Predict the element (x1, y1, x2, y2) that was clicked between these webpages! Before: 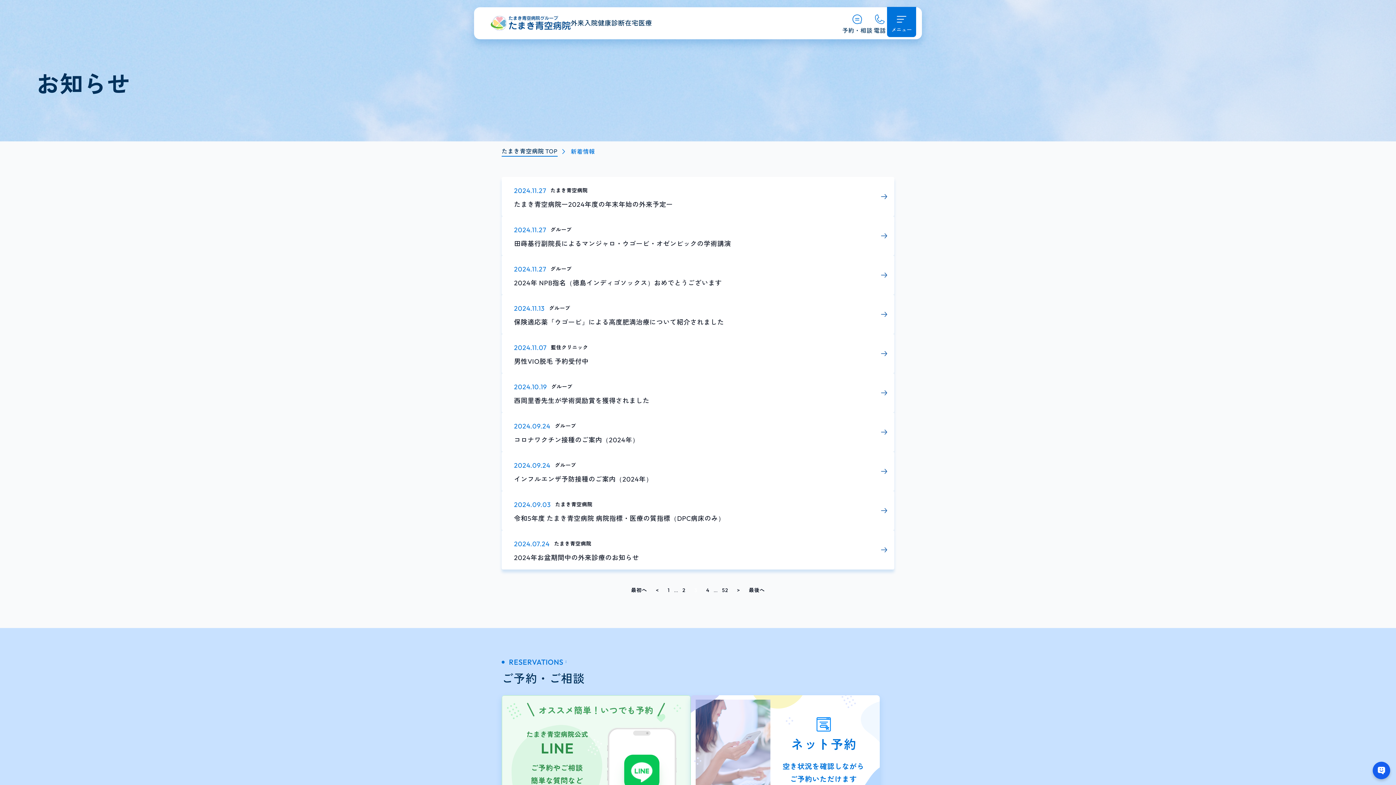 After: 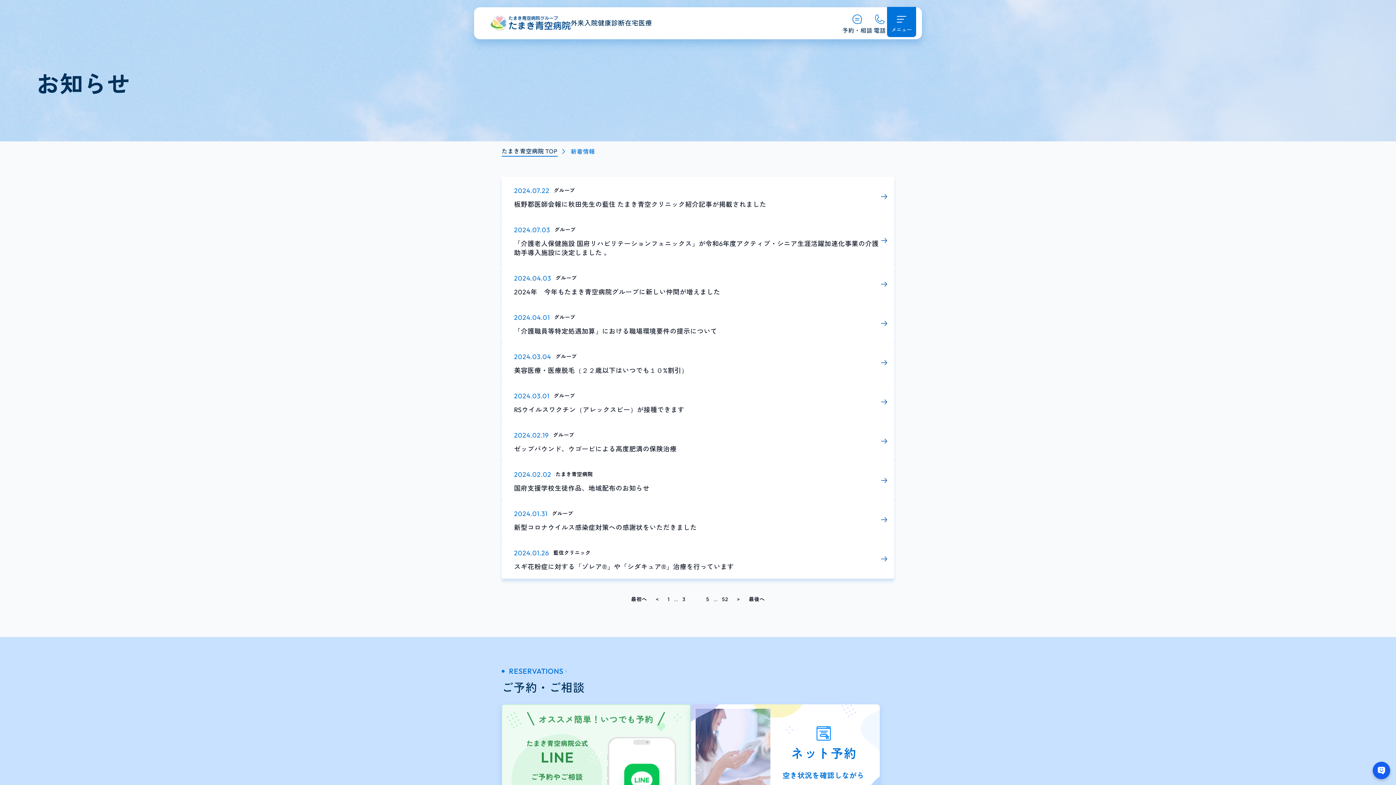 Action: label: 次のページ bbox: (732, 584, 744, 597)